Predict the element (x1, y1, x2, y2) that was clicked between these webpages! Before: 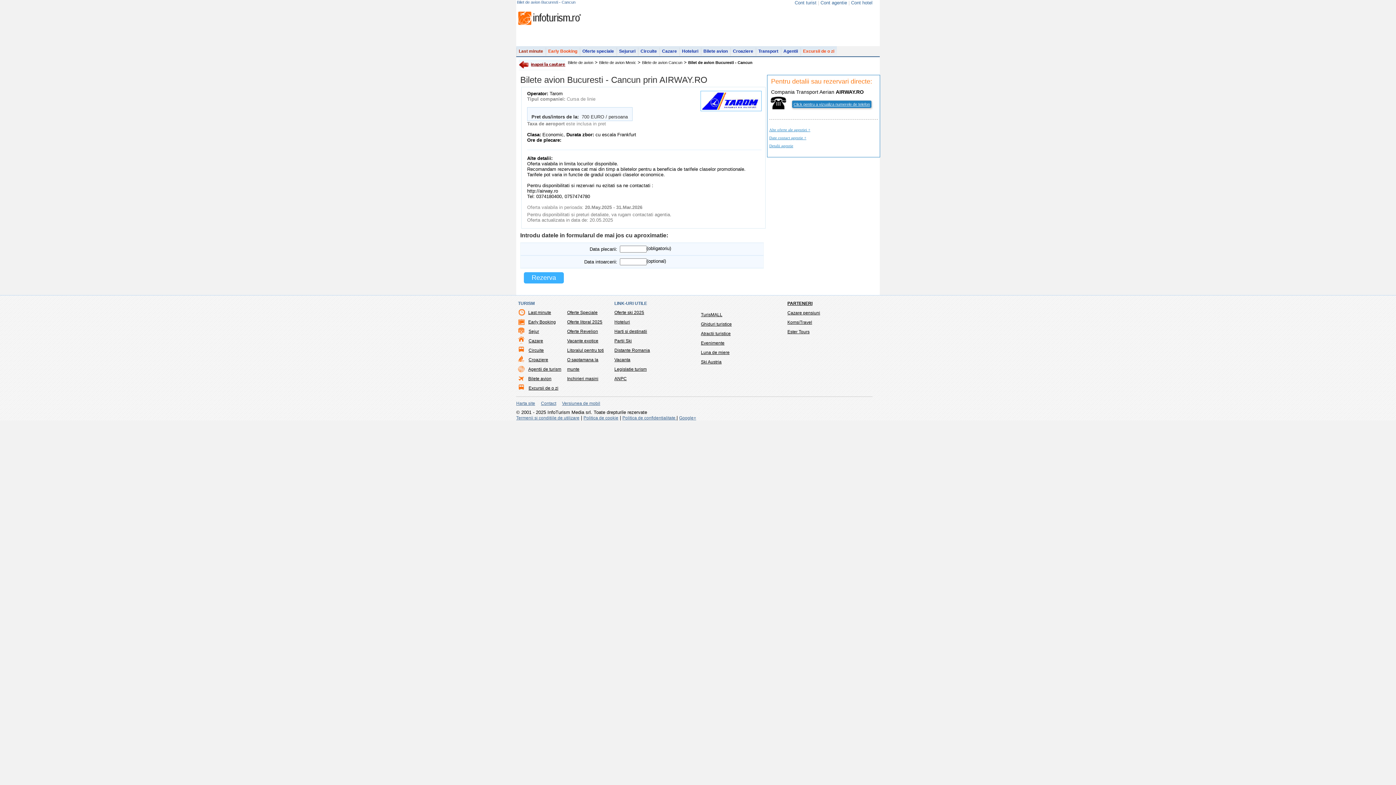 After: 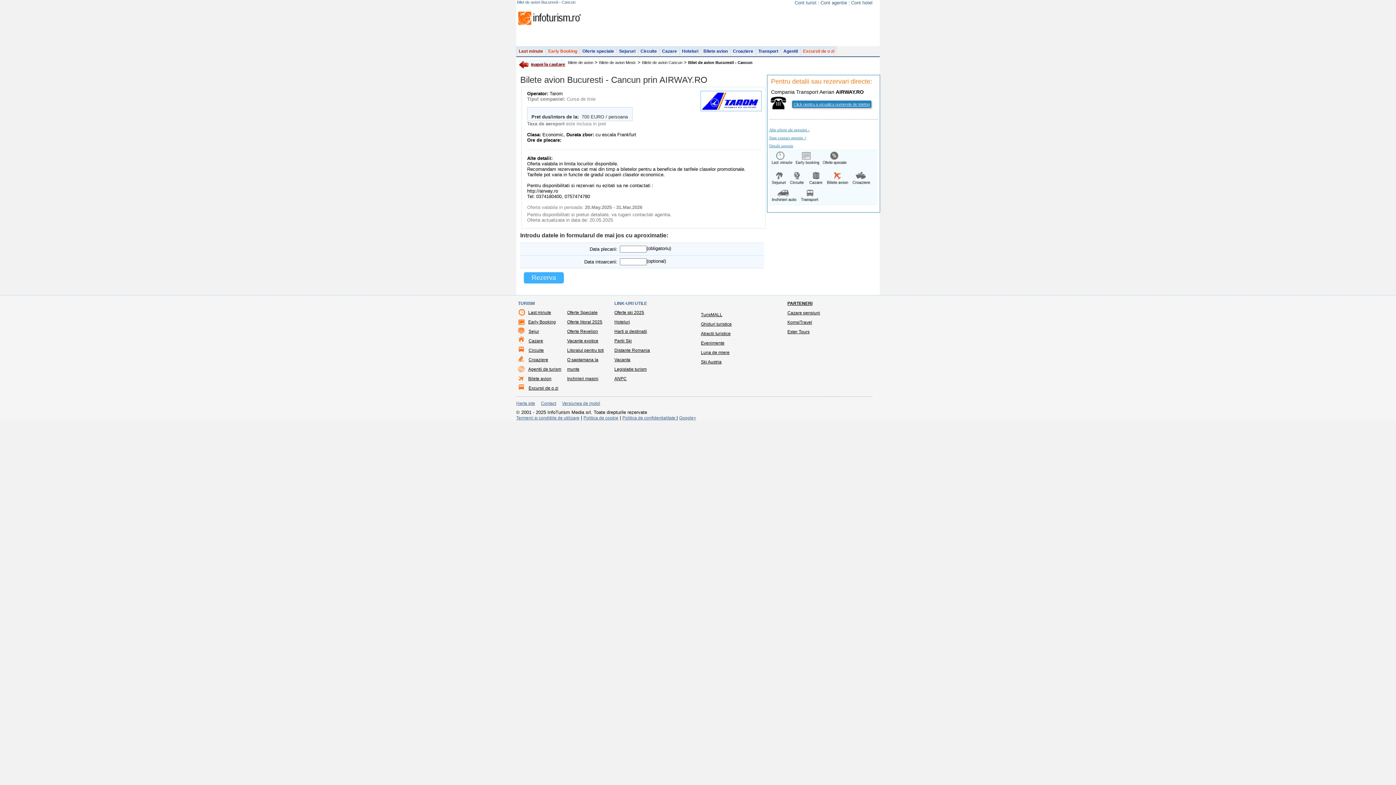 Action: label: Alte oferte ale agentiei + bbox: (769, 125, 810, 133)